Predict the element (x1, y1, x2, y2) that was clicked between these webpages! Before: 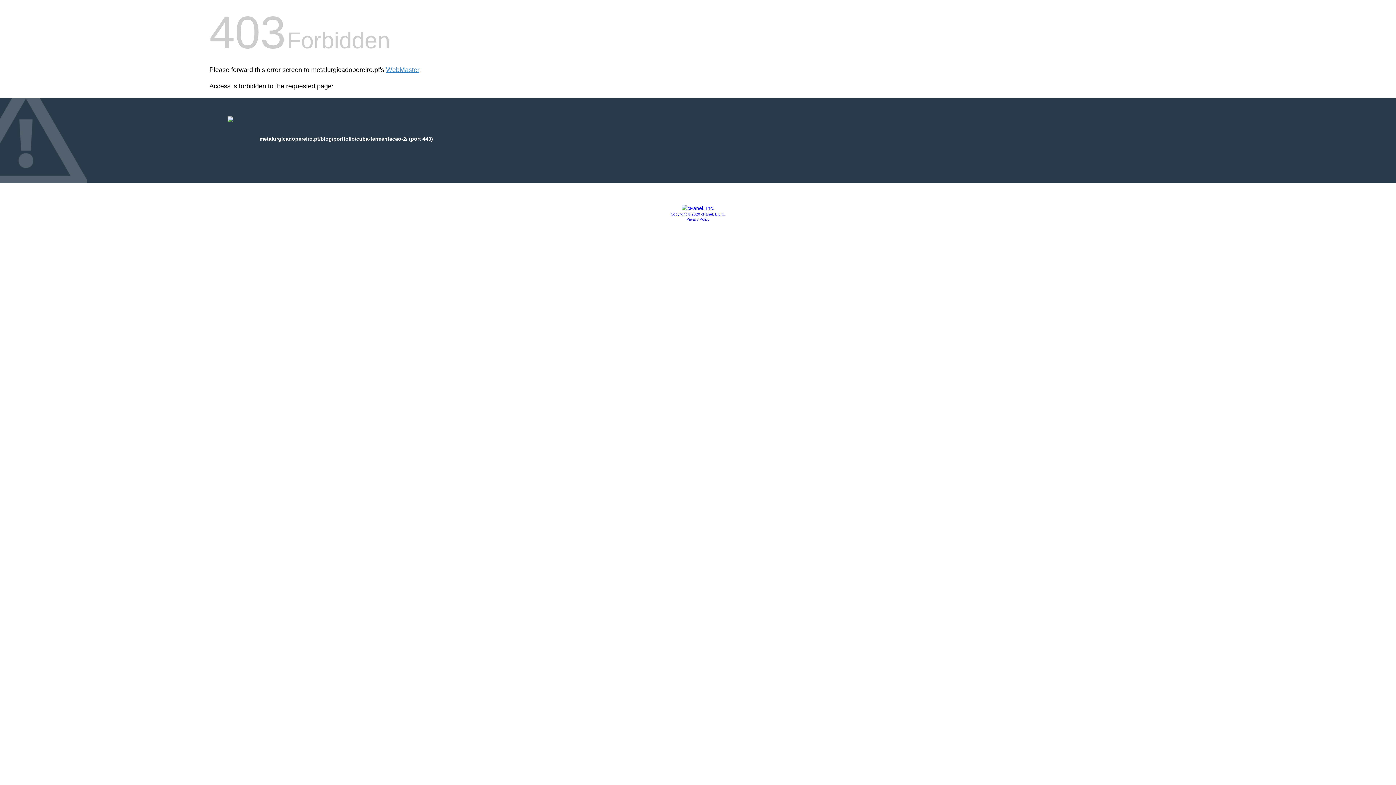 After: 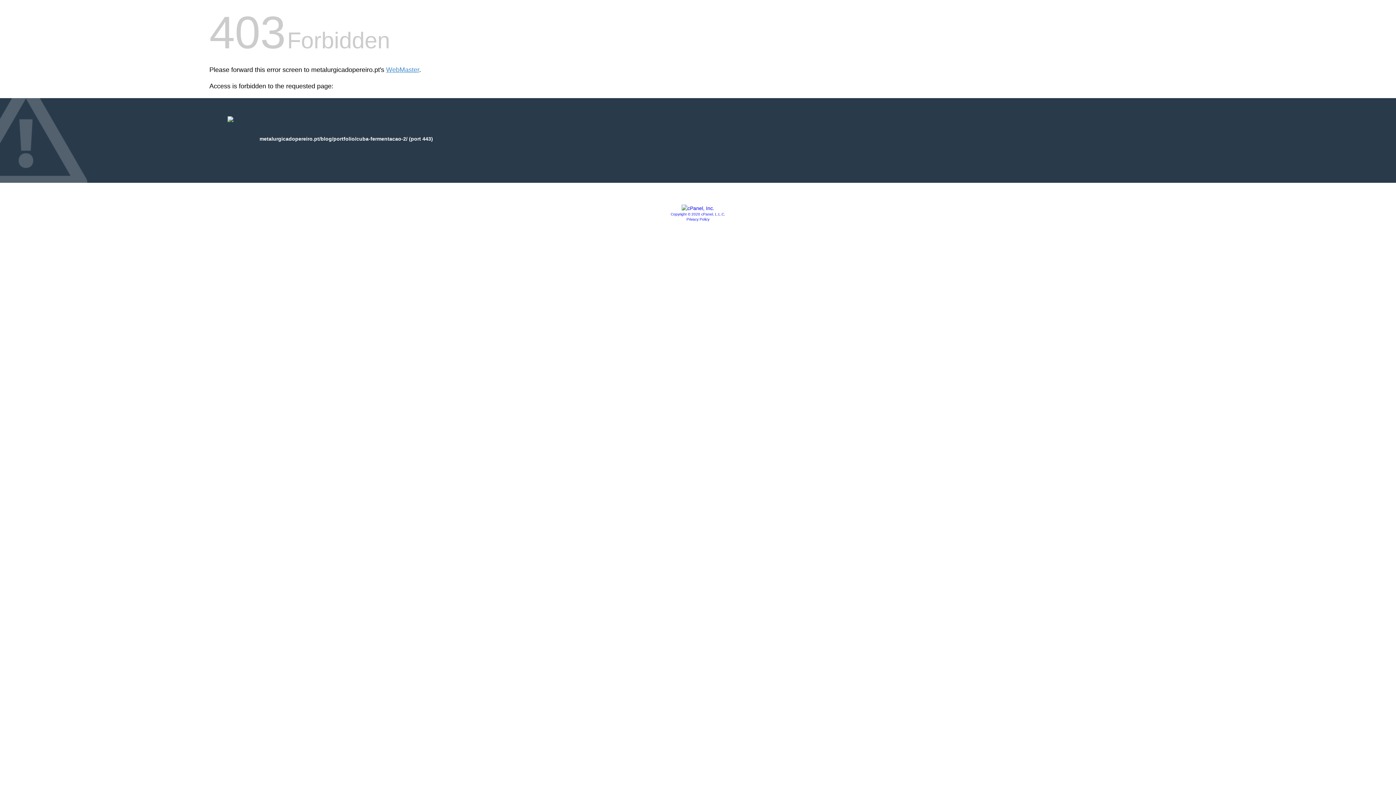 Action: bbox: (670, 212, 725, 216) label: Copyright © 2020 cPanel, L.L.C.